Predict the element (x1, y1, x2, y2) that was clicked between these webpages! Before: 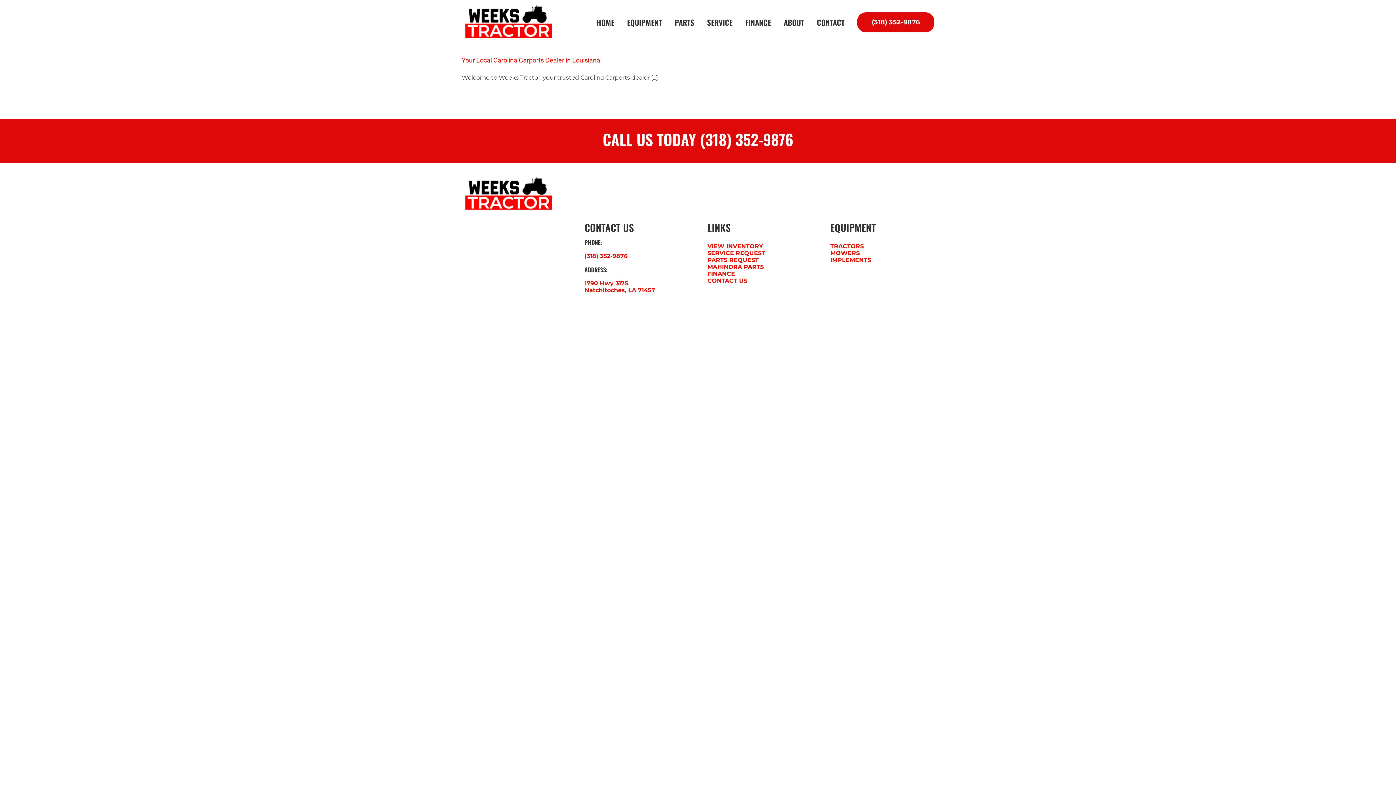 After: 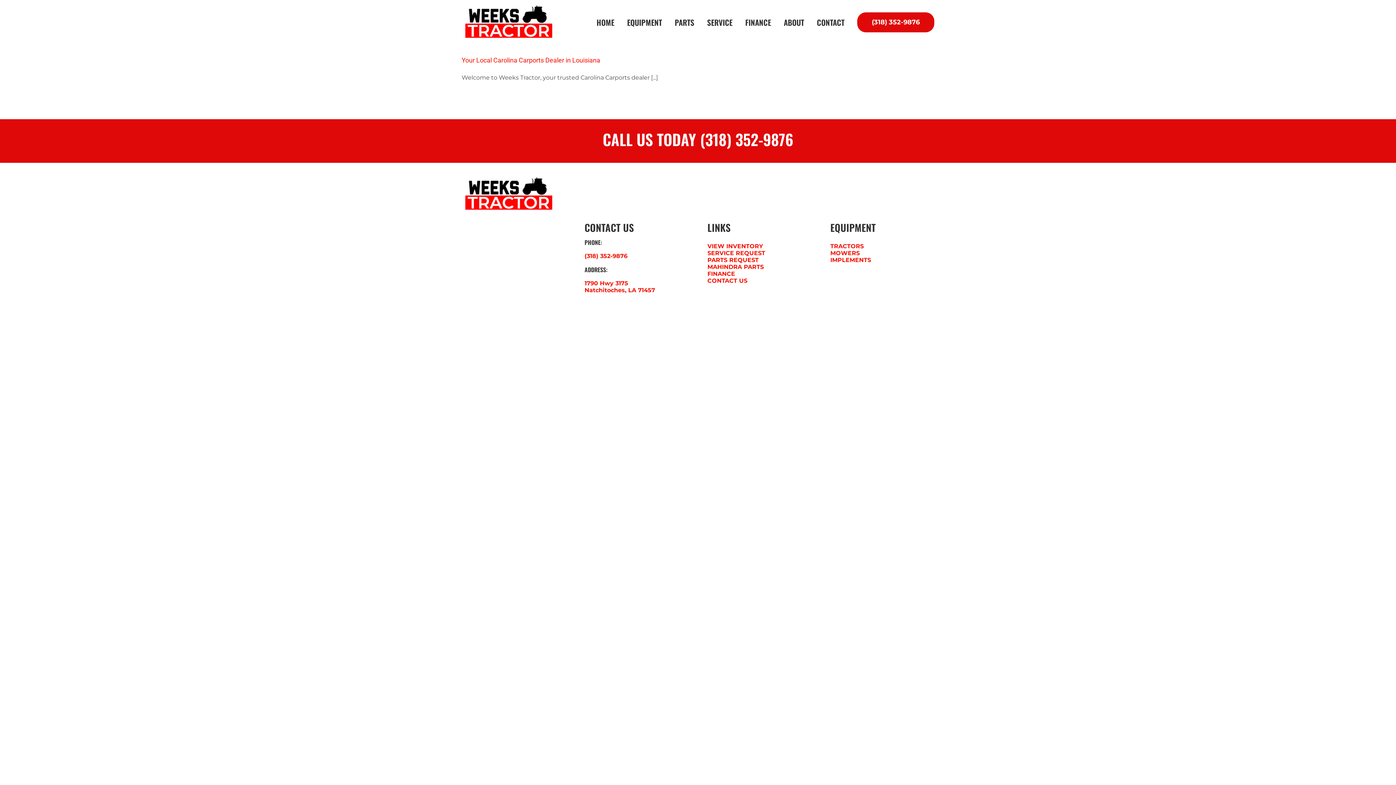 Action: bbox: (461, 126, 934, 152)